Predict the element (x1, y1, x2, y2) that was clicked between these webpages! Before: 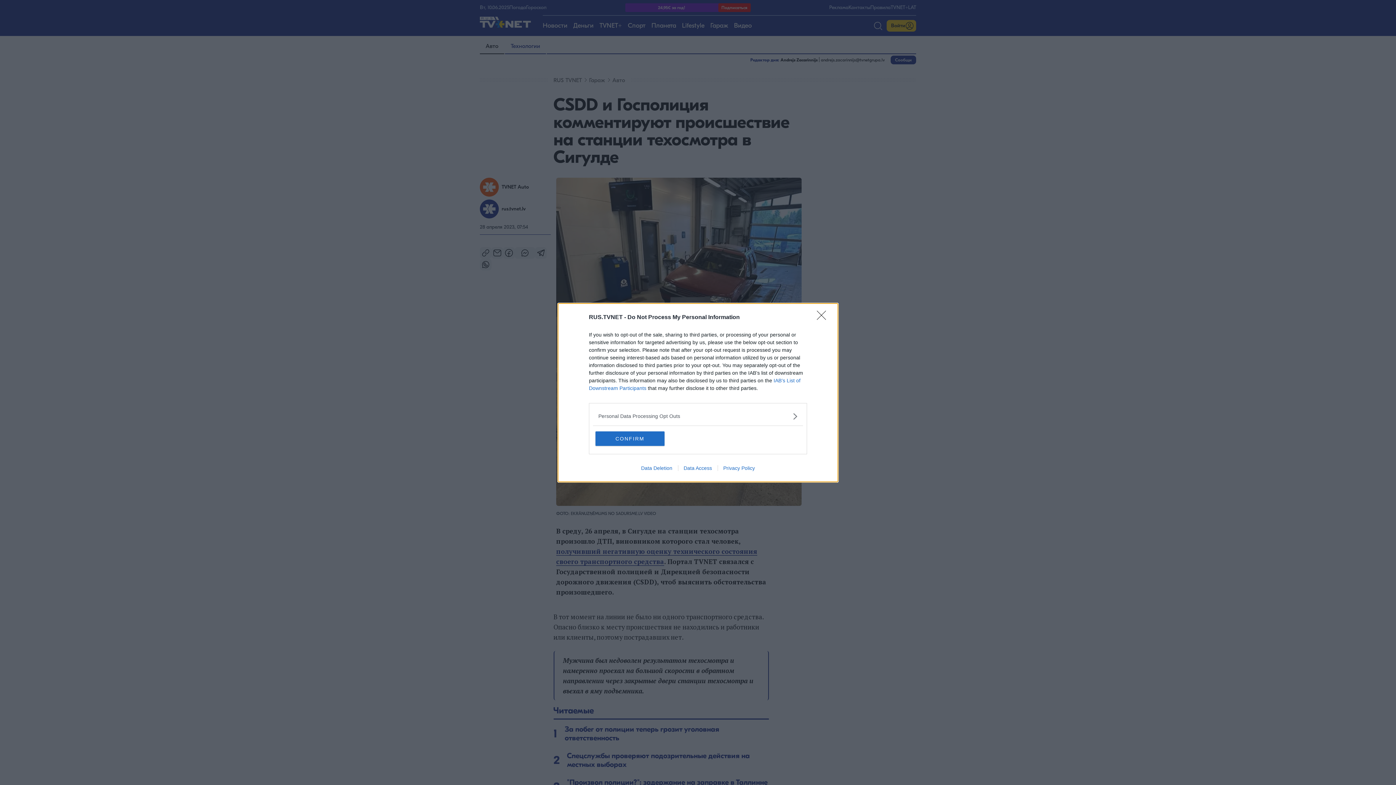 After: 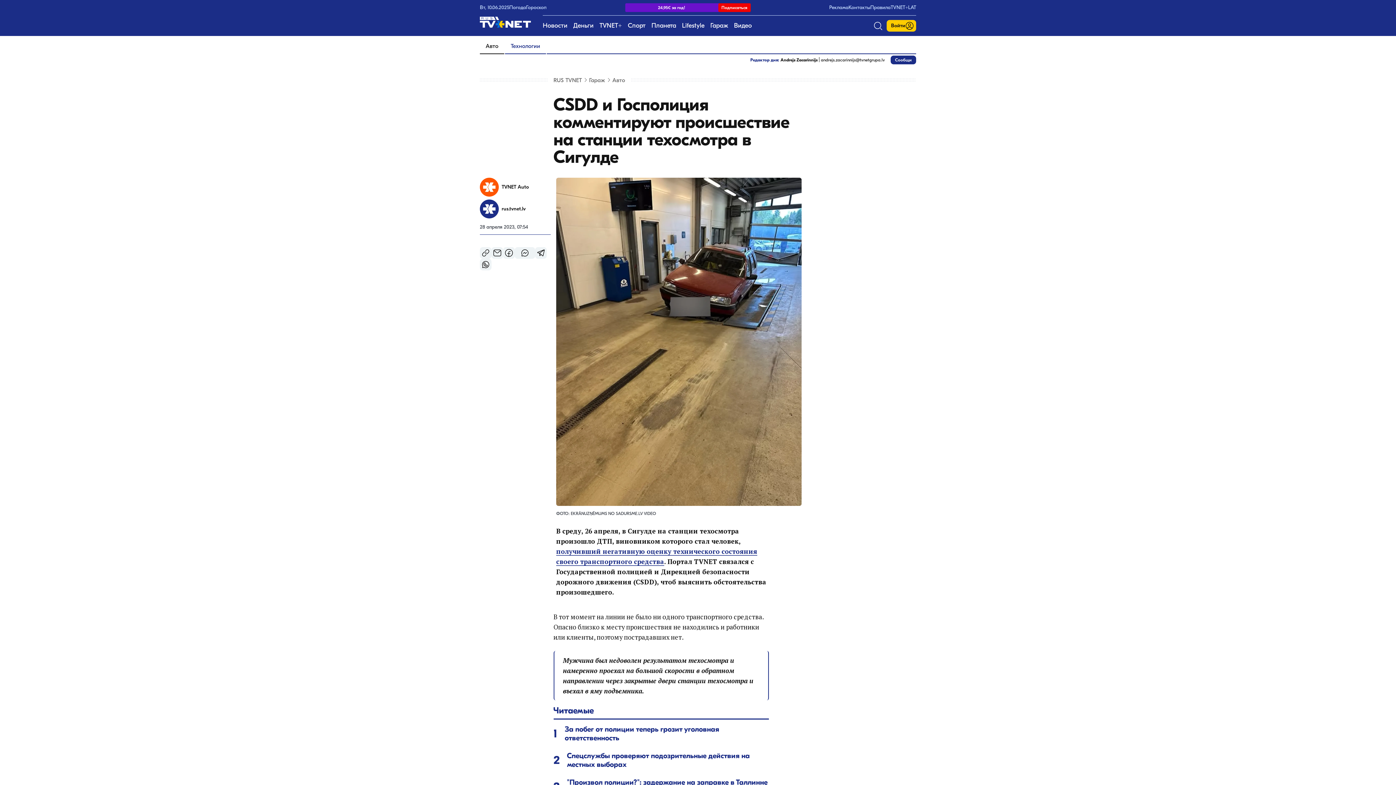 Action: bbox: (595, 431, 664, 446) label: CONFIRM